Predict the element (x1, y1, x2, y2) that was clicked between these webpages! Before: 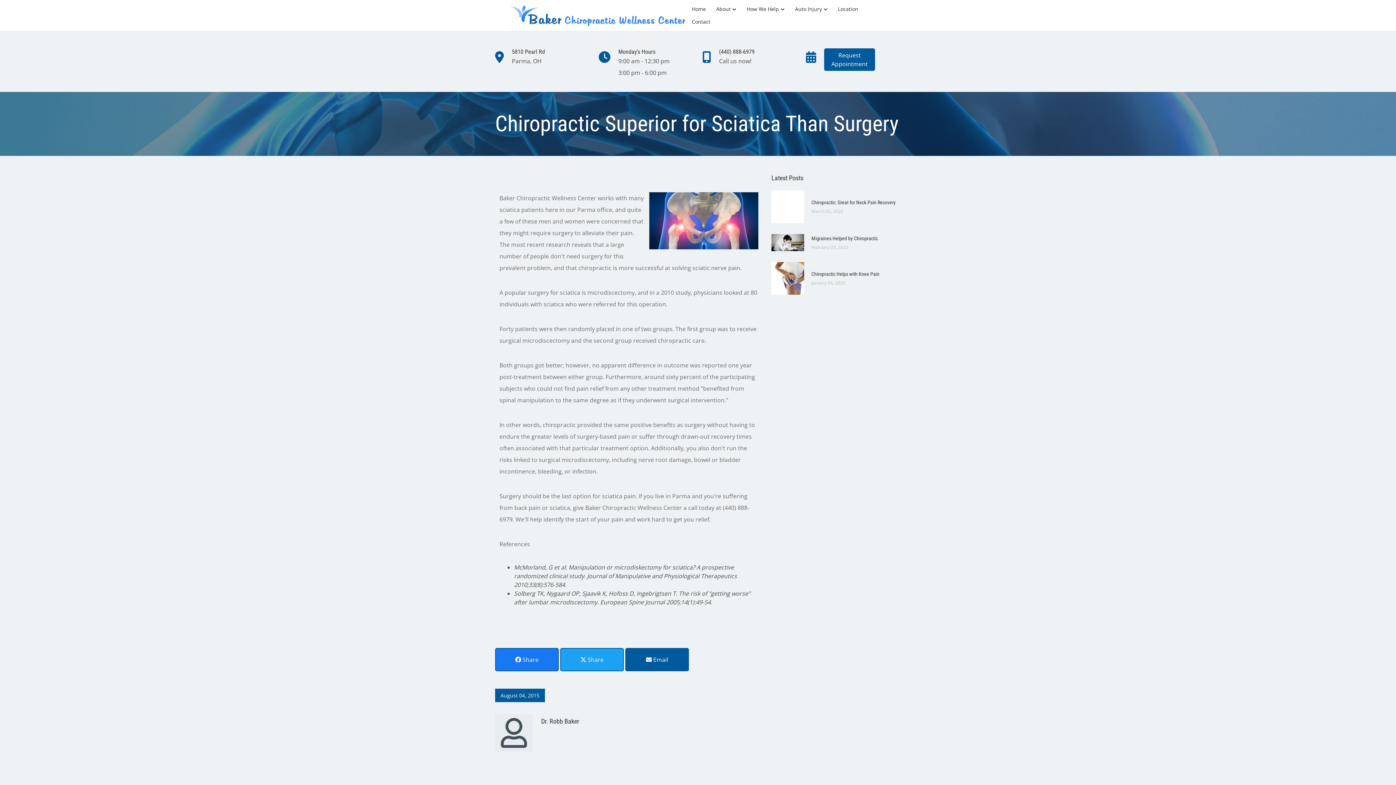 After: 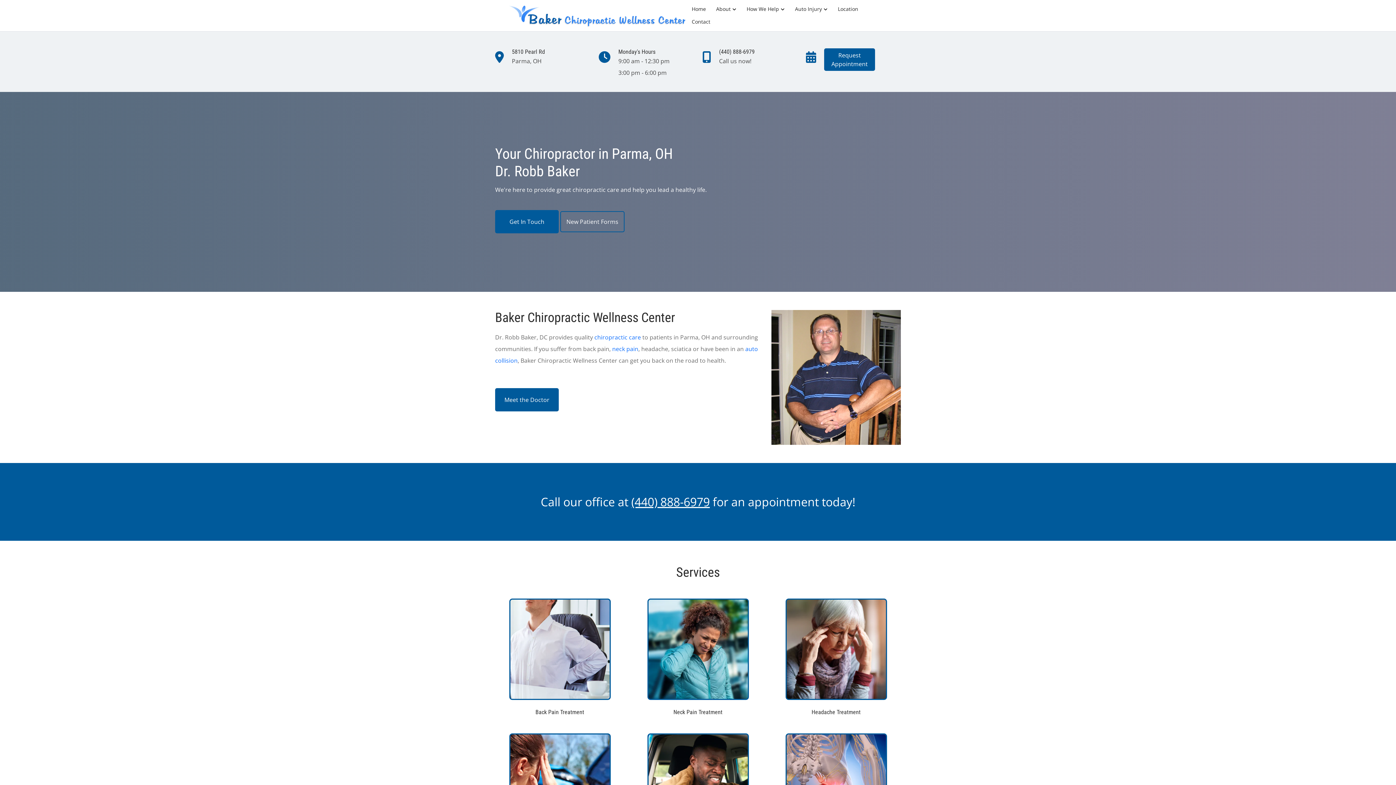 Action: bbox: (506, 3, 687, 28)